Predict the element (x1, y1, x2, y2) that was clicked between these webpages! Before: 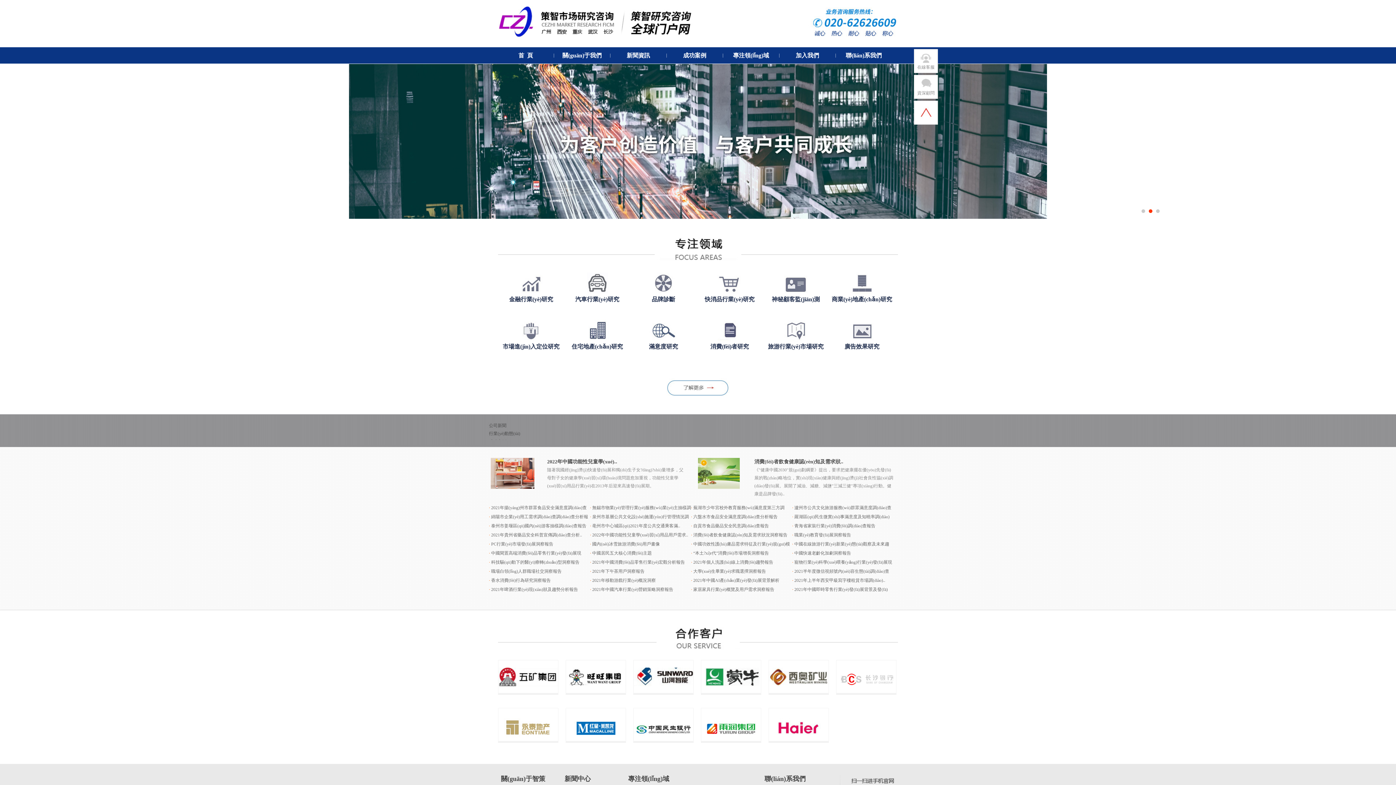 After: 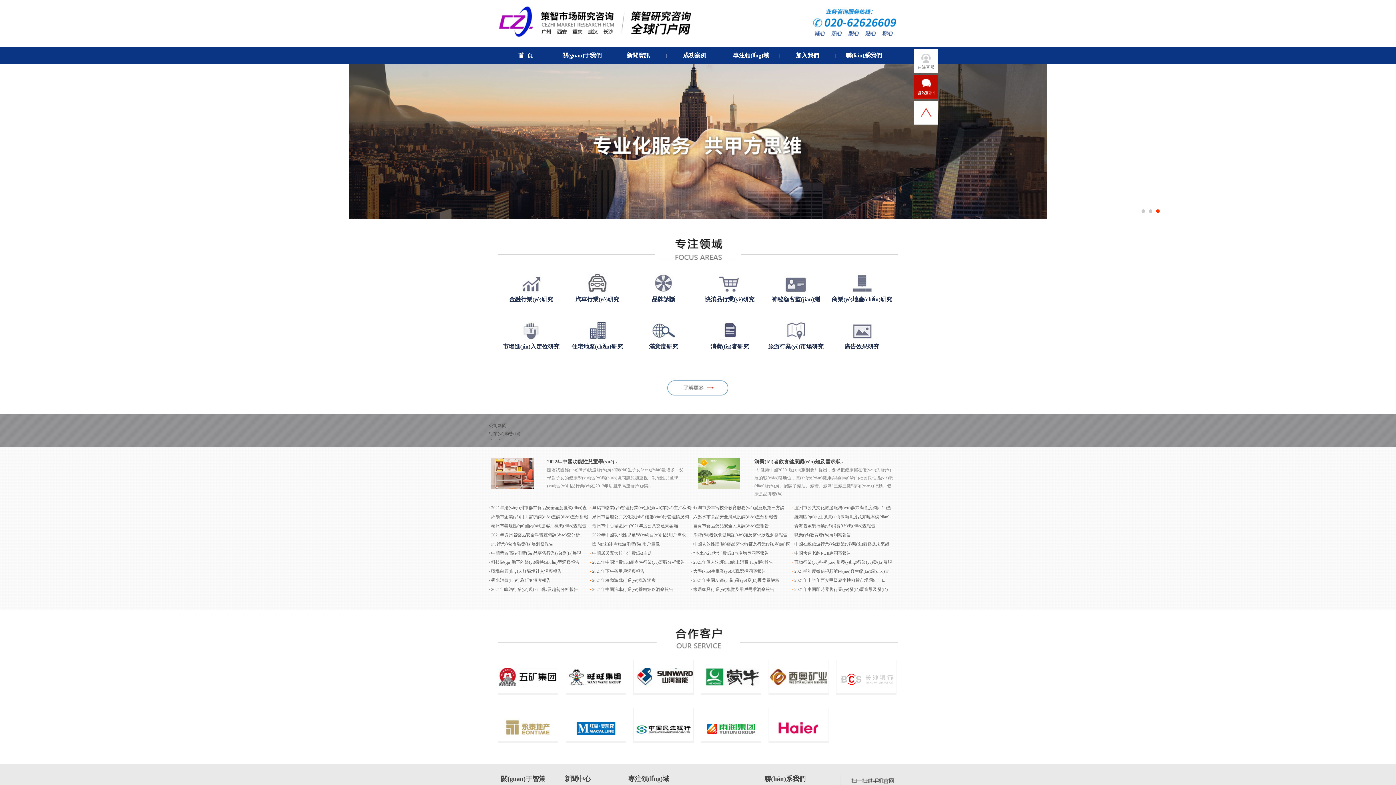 Action: bbox: (914, 74, 938, 98) label: 資深顧問